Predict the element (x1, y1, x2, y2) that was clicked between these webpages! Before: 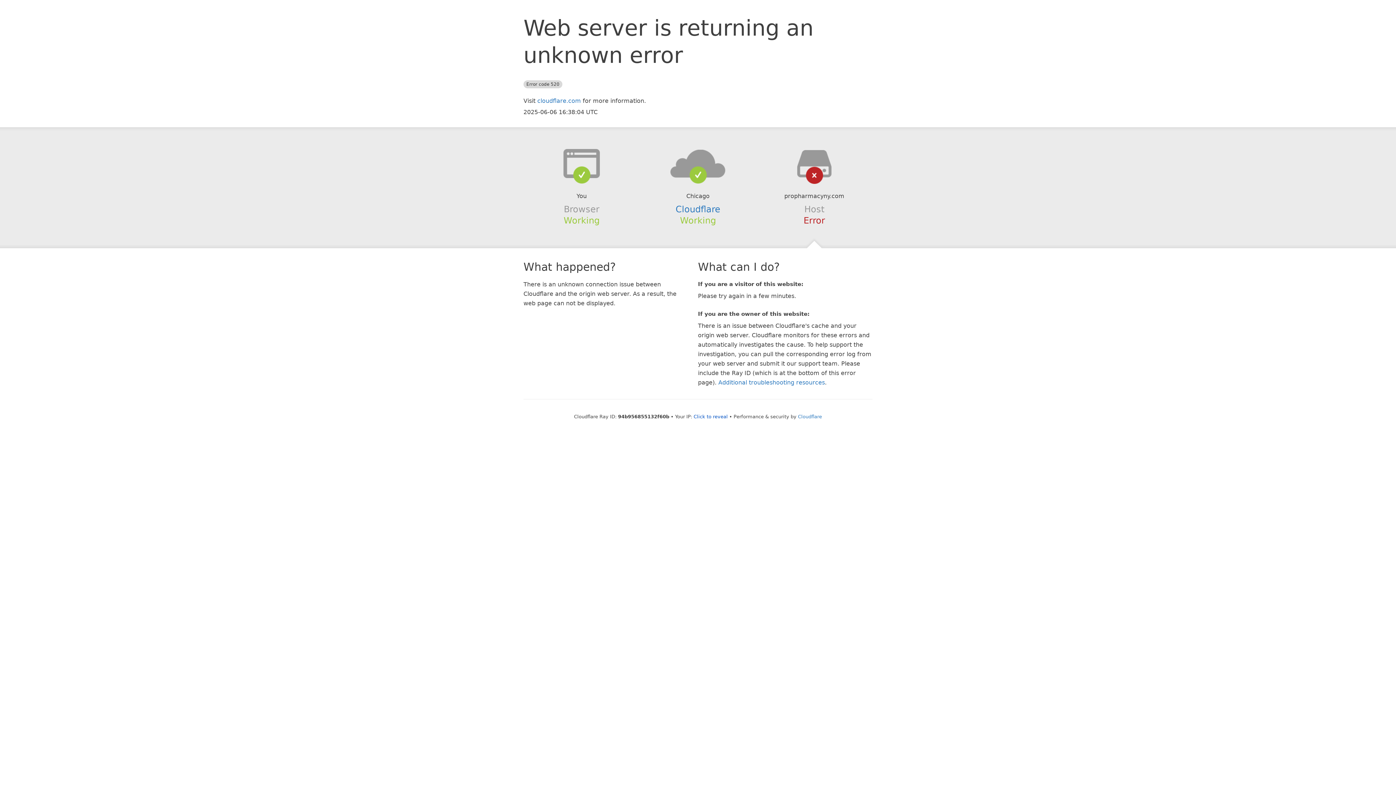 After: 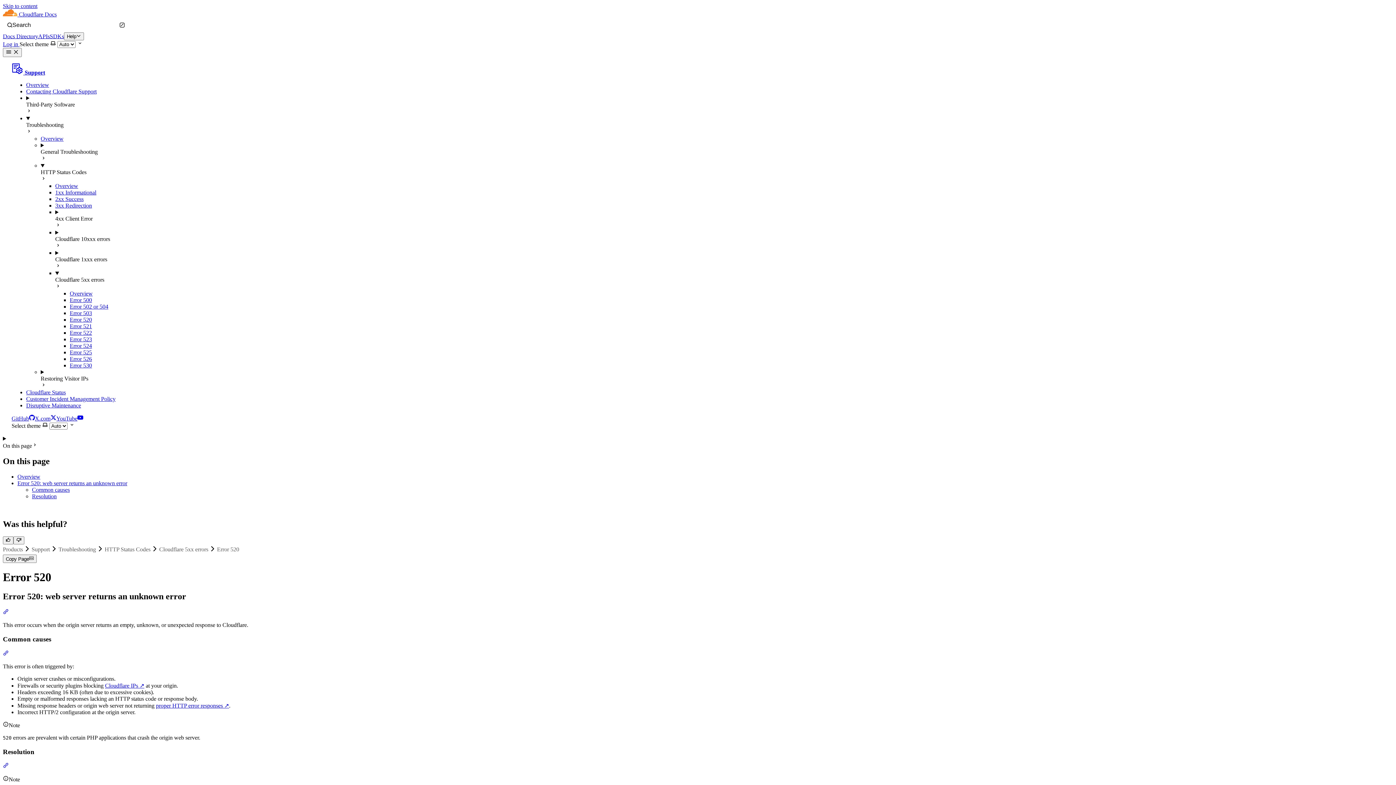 Action: label: Additional troubleshooting resources bbox: (718, 379, 825, 386)